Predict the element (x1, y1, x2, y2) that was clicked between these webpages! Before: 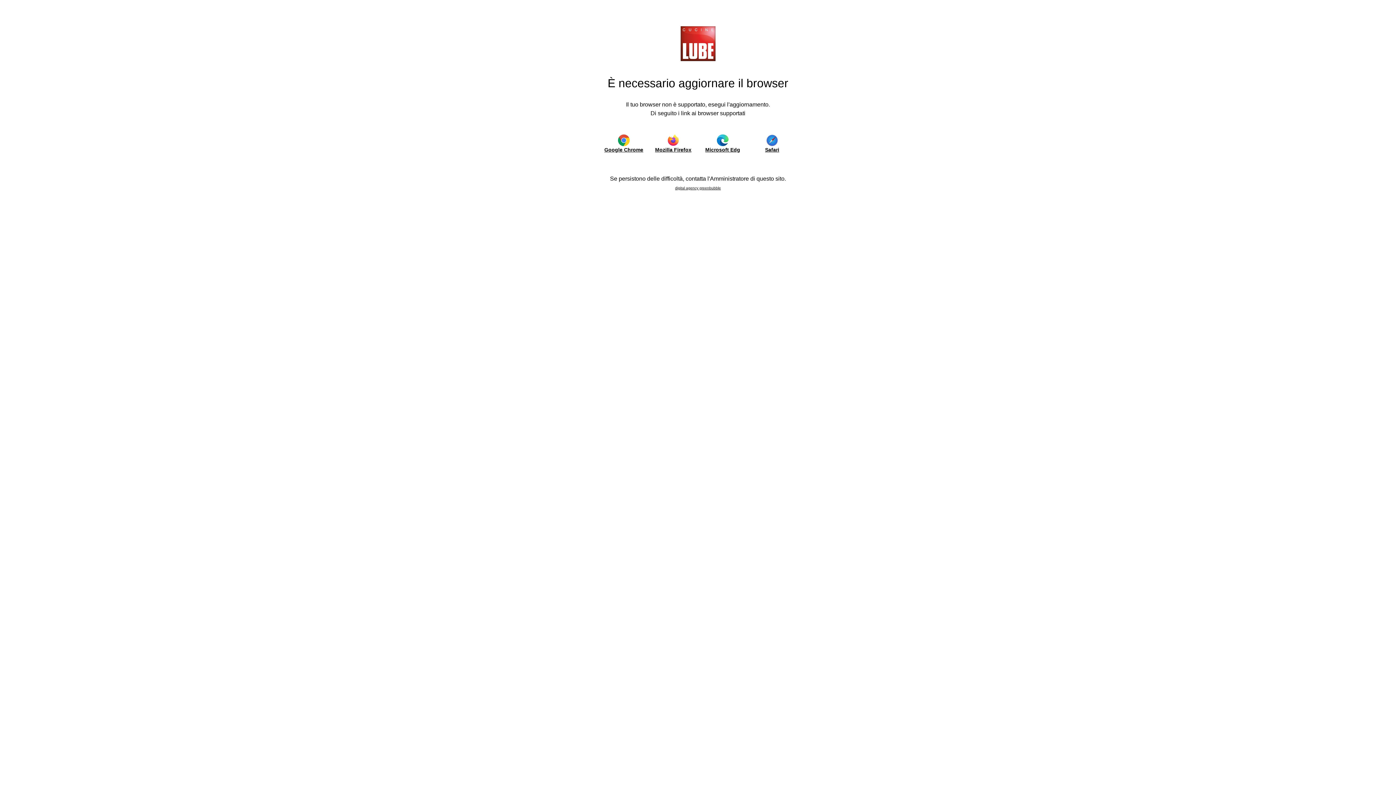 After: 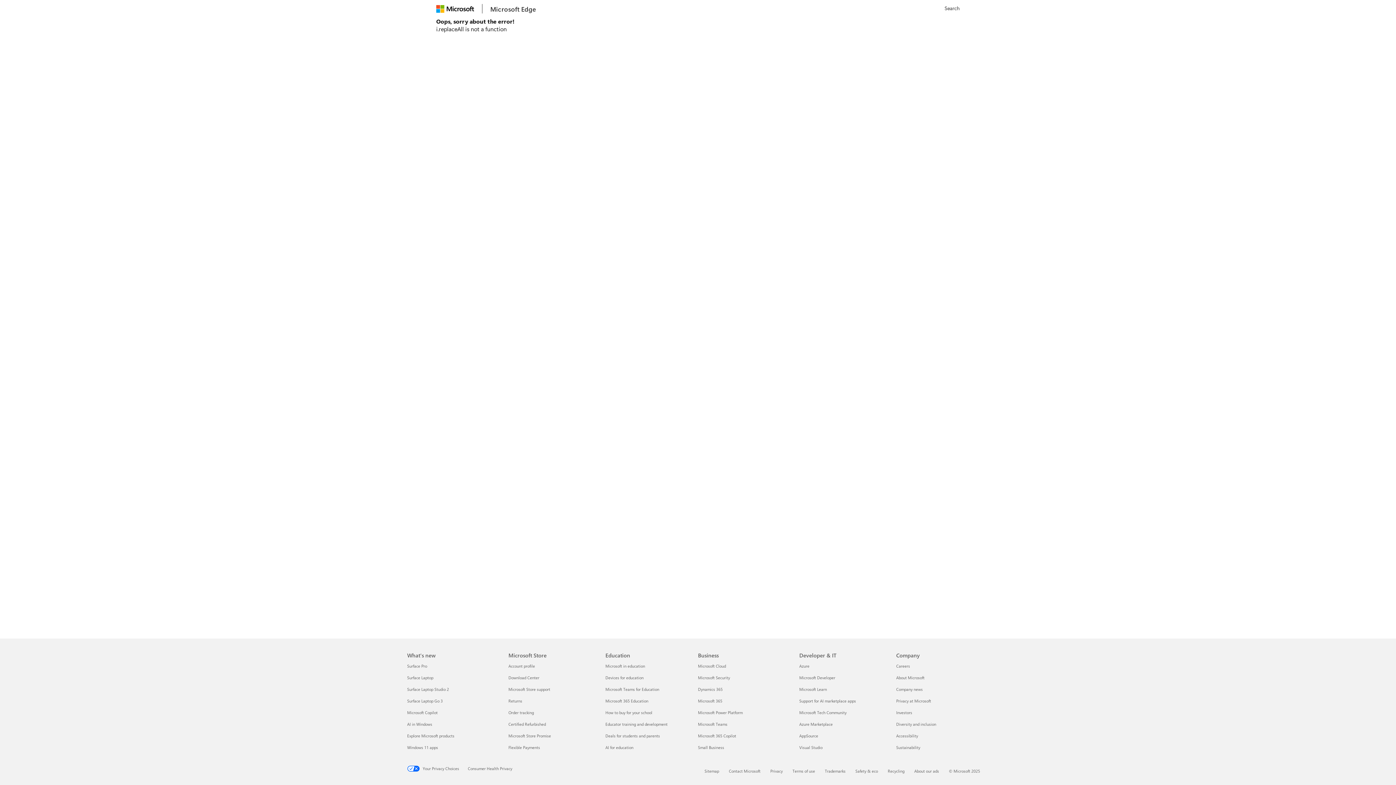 Action: bbox: (702, 134, 743, 153) label: Microsoft Edg